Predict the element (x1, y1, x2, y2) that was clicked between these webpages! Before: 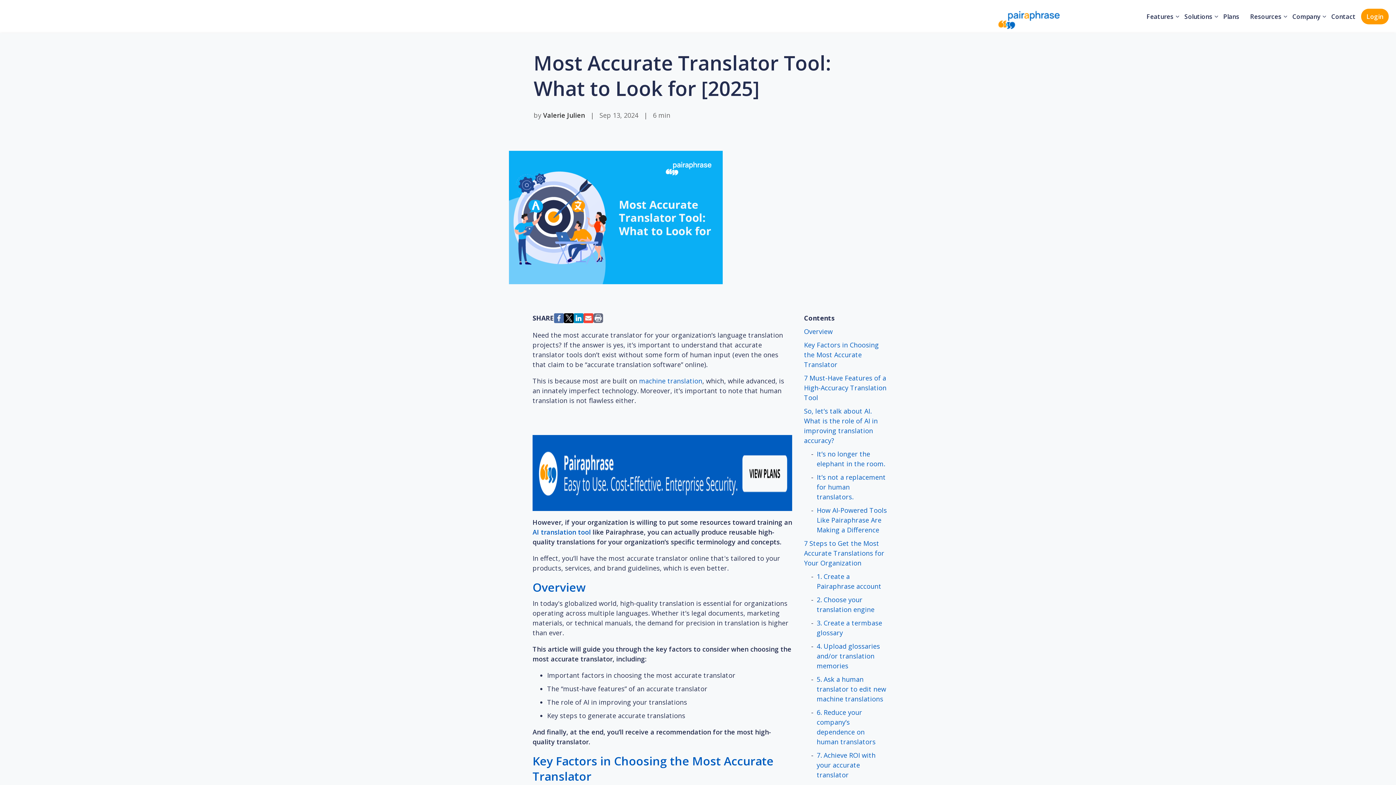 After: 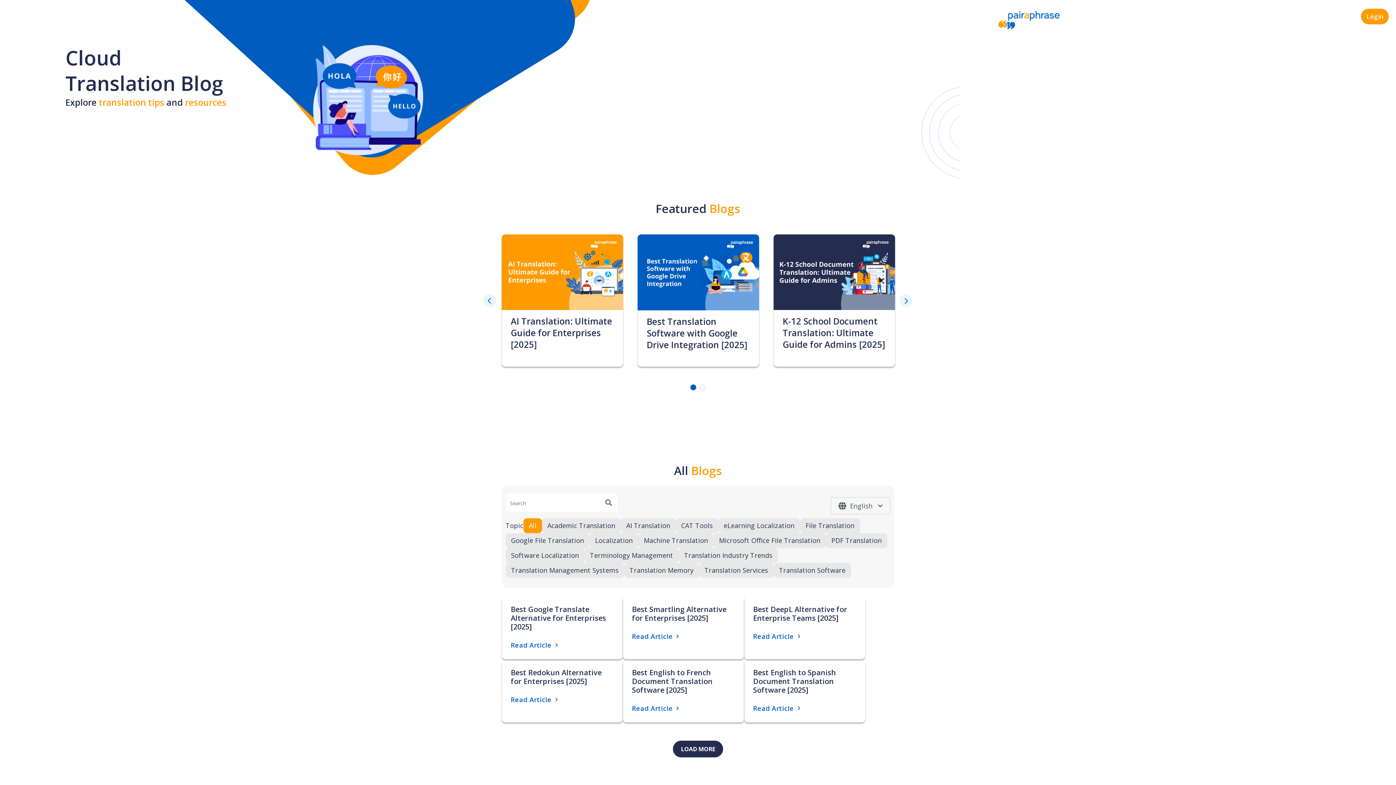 Action: label: Resources bbox: (1250, 11, 1281, 21)